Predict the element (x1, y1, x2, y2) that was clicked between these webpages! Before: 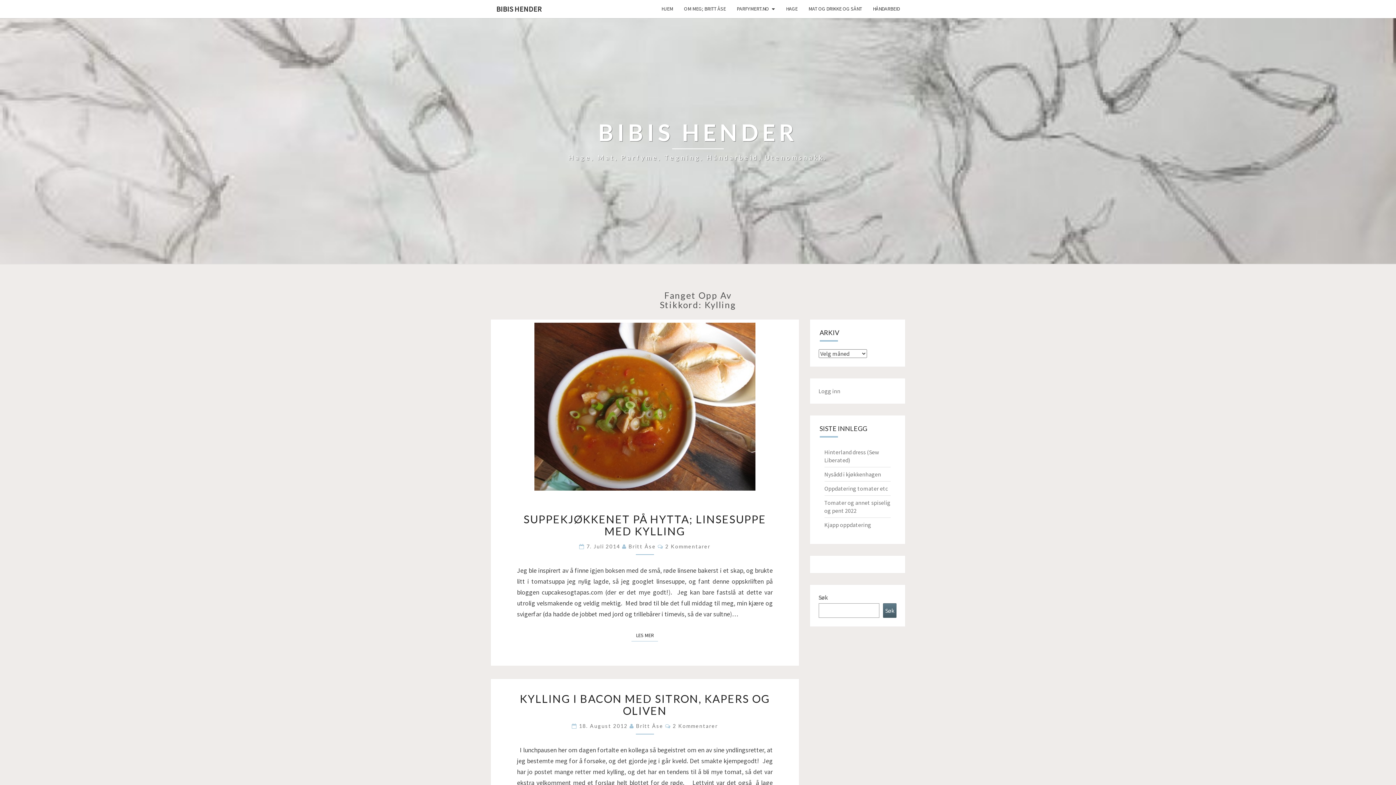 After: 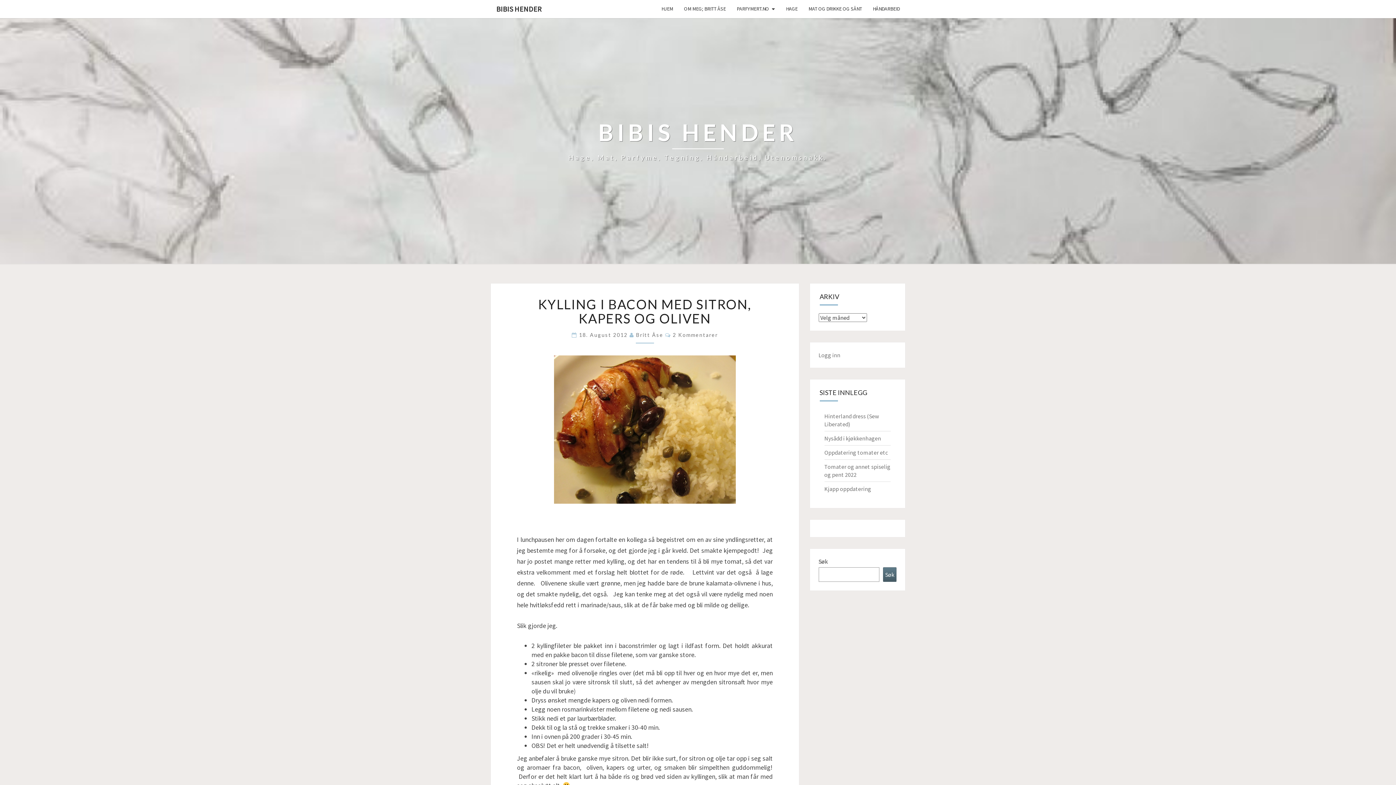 Action: label: KYLLING I BACON MED SITRON, KAPERS OG OLIVEN bbox: (519, 692, 770, 717)